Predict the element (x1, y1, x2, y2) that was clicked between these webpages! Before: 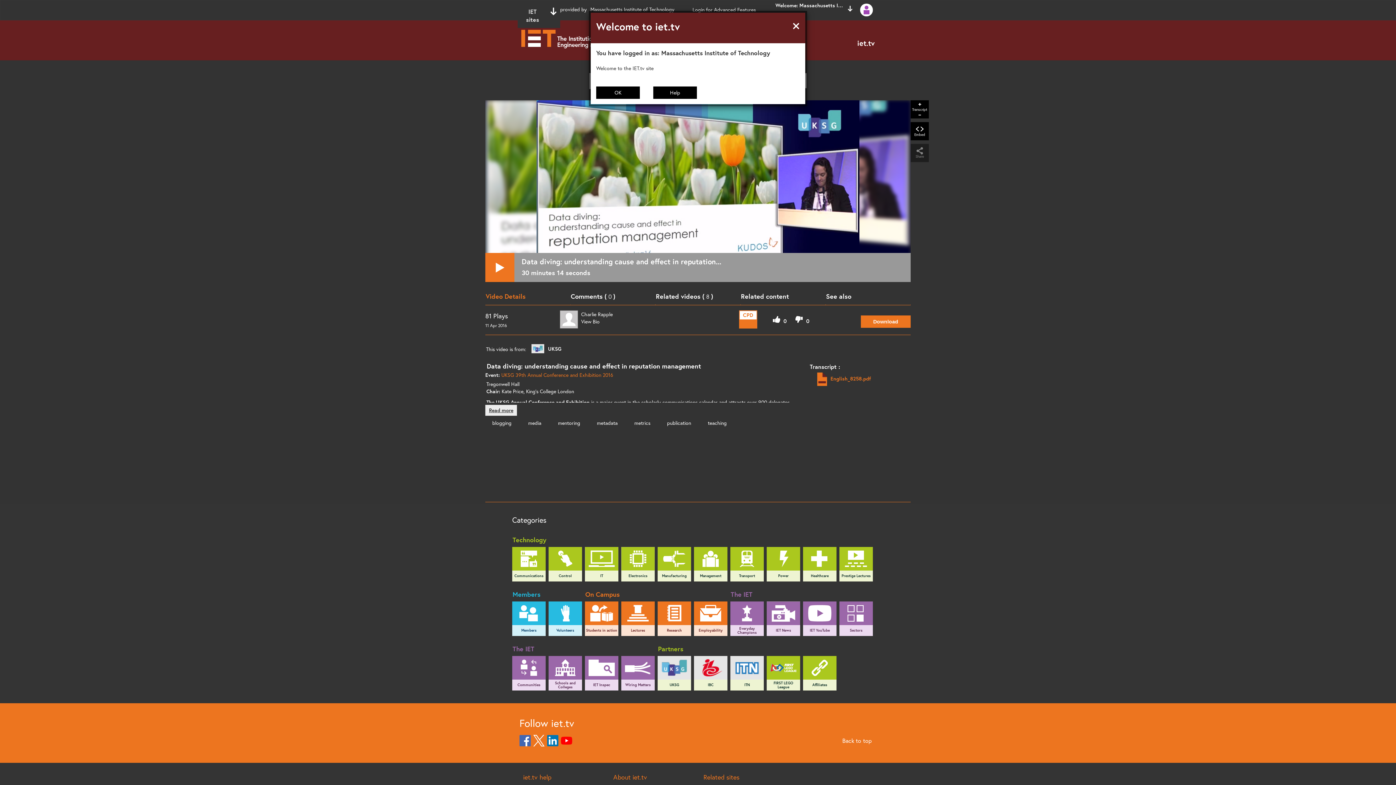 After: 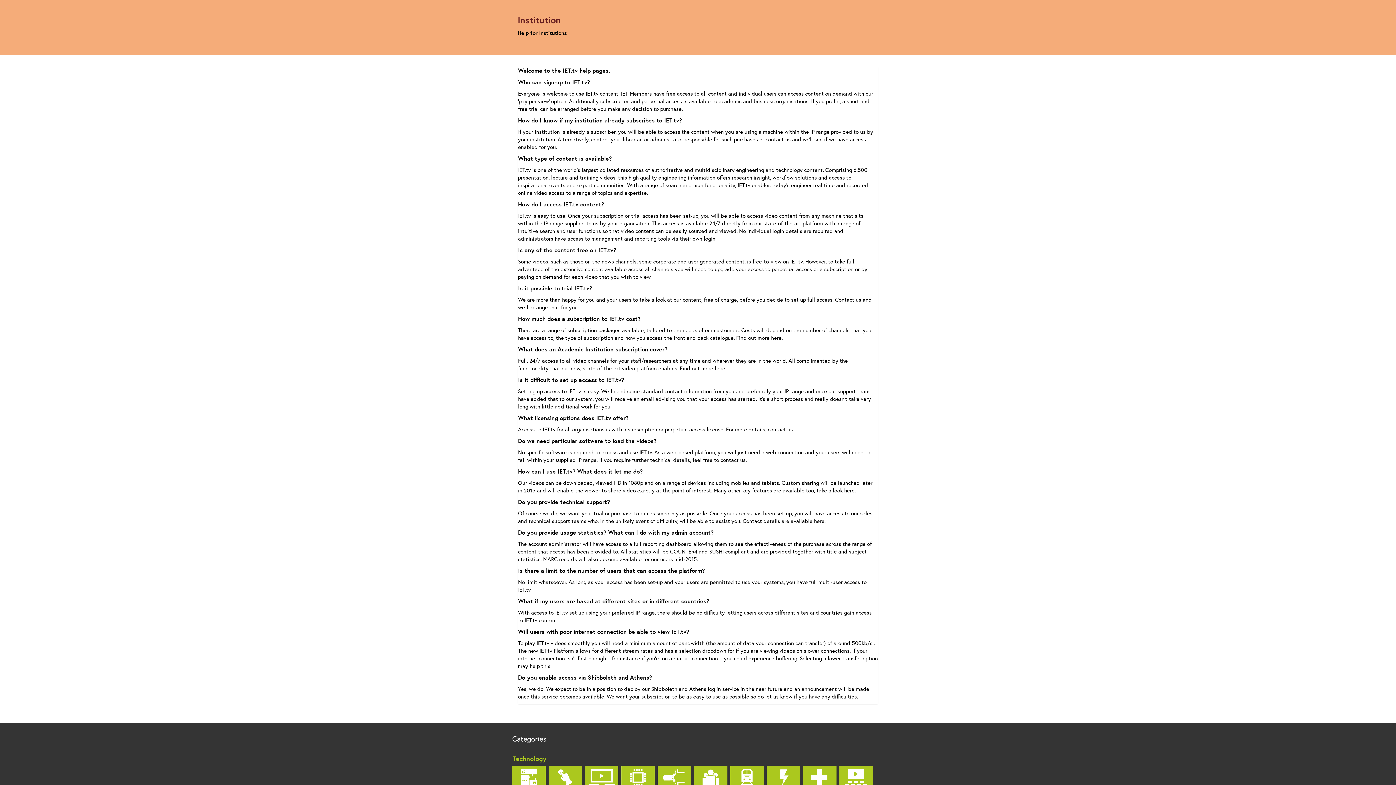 Action: bbox: (653, 86, 697, 98) label: Help